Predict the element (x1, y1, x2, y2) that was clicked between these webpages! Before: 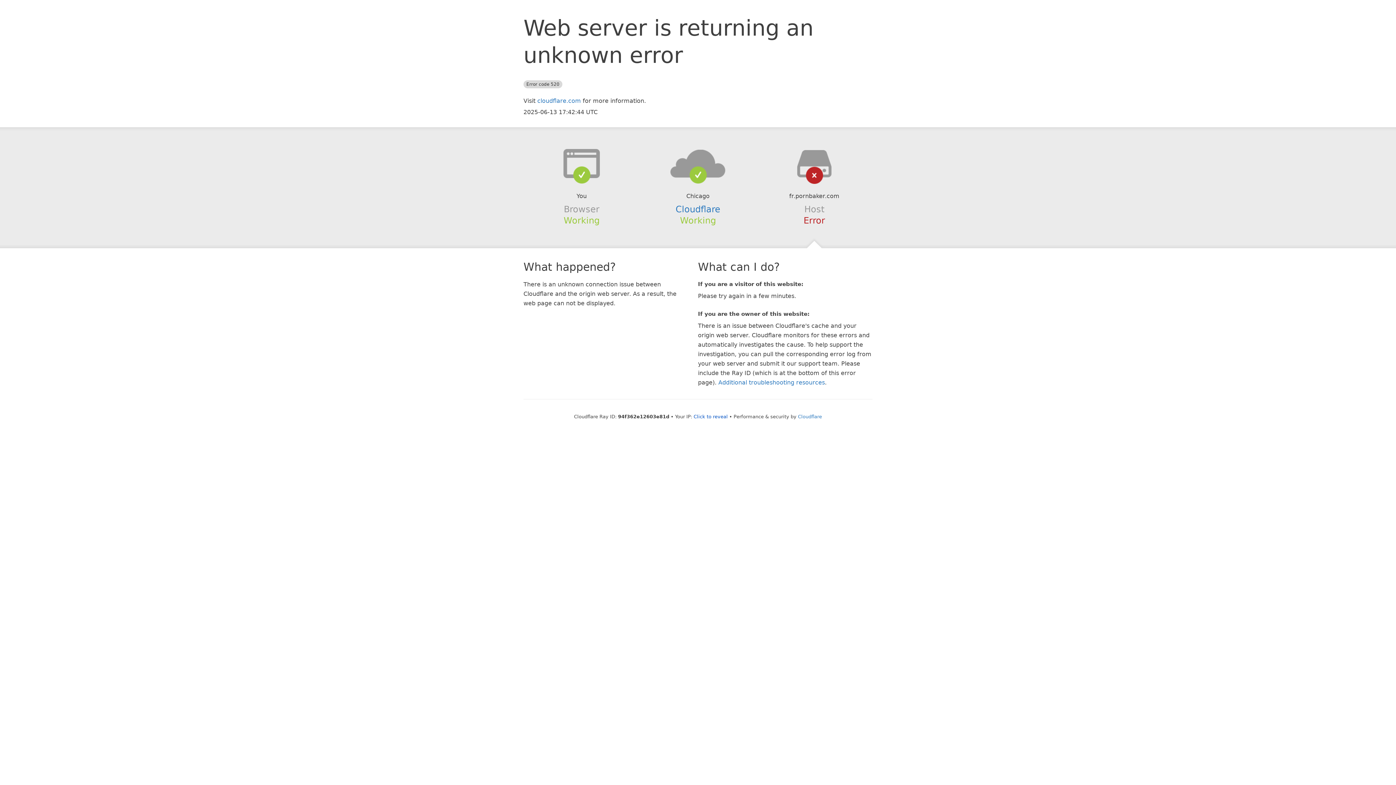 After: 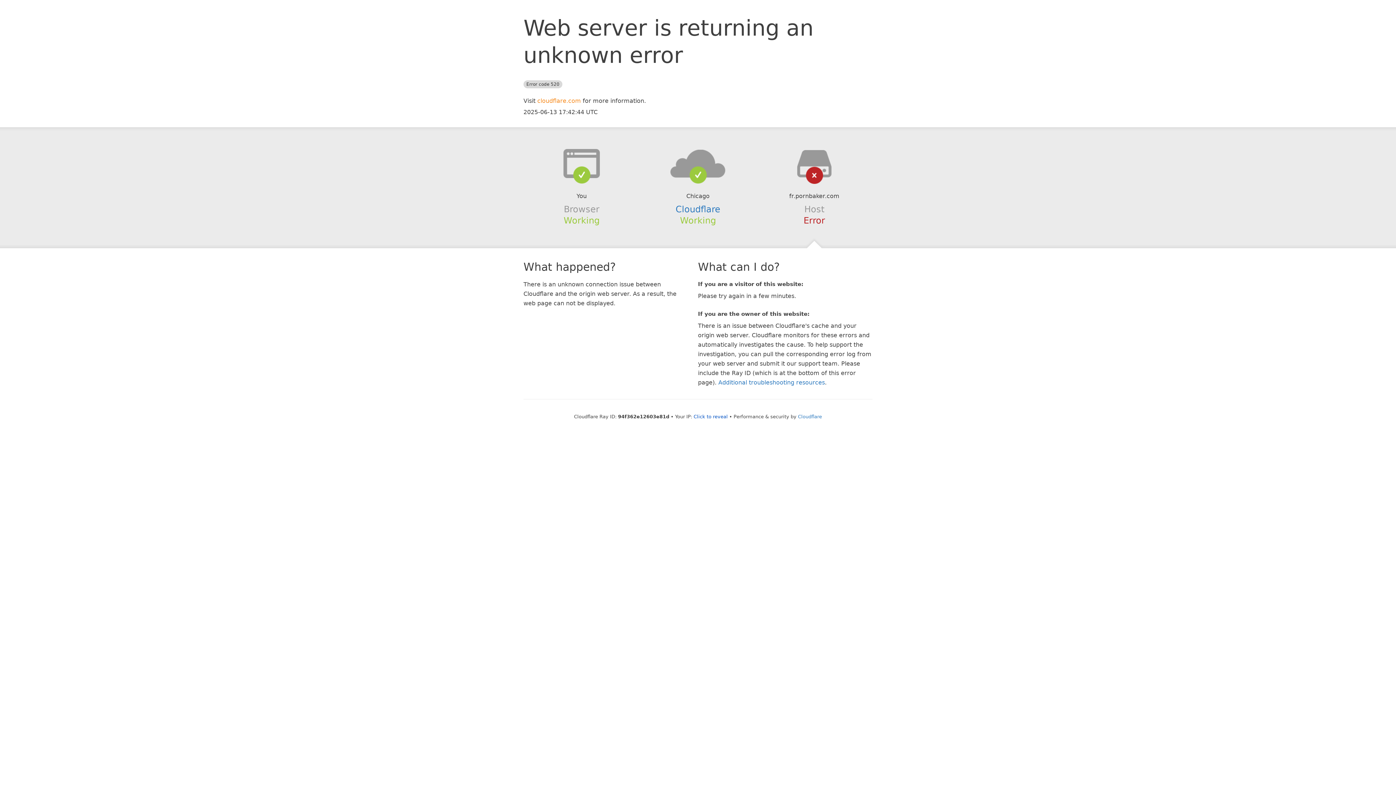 Action: label: cloudflare.com bbox: (537, 97, 581, 104)